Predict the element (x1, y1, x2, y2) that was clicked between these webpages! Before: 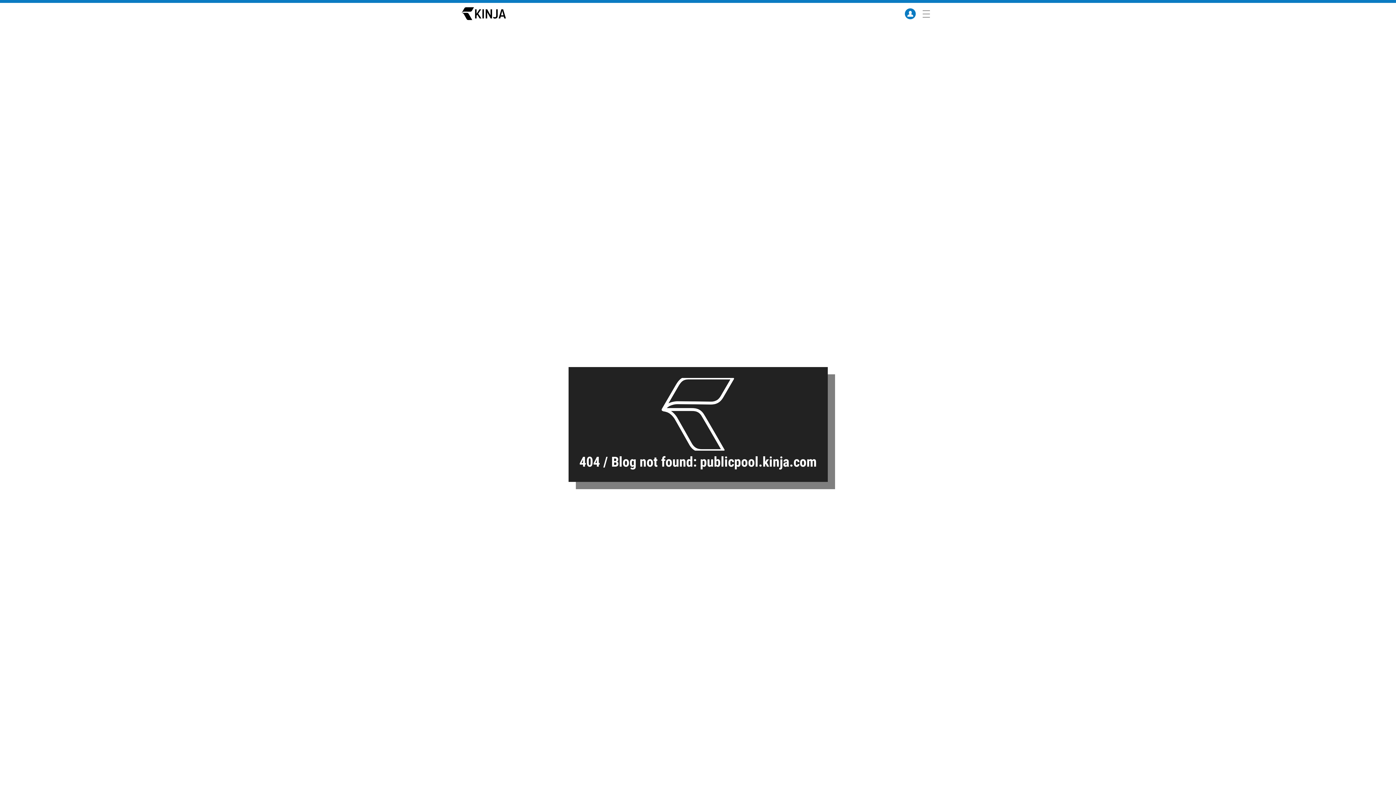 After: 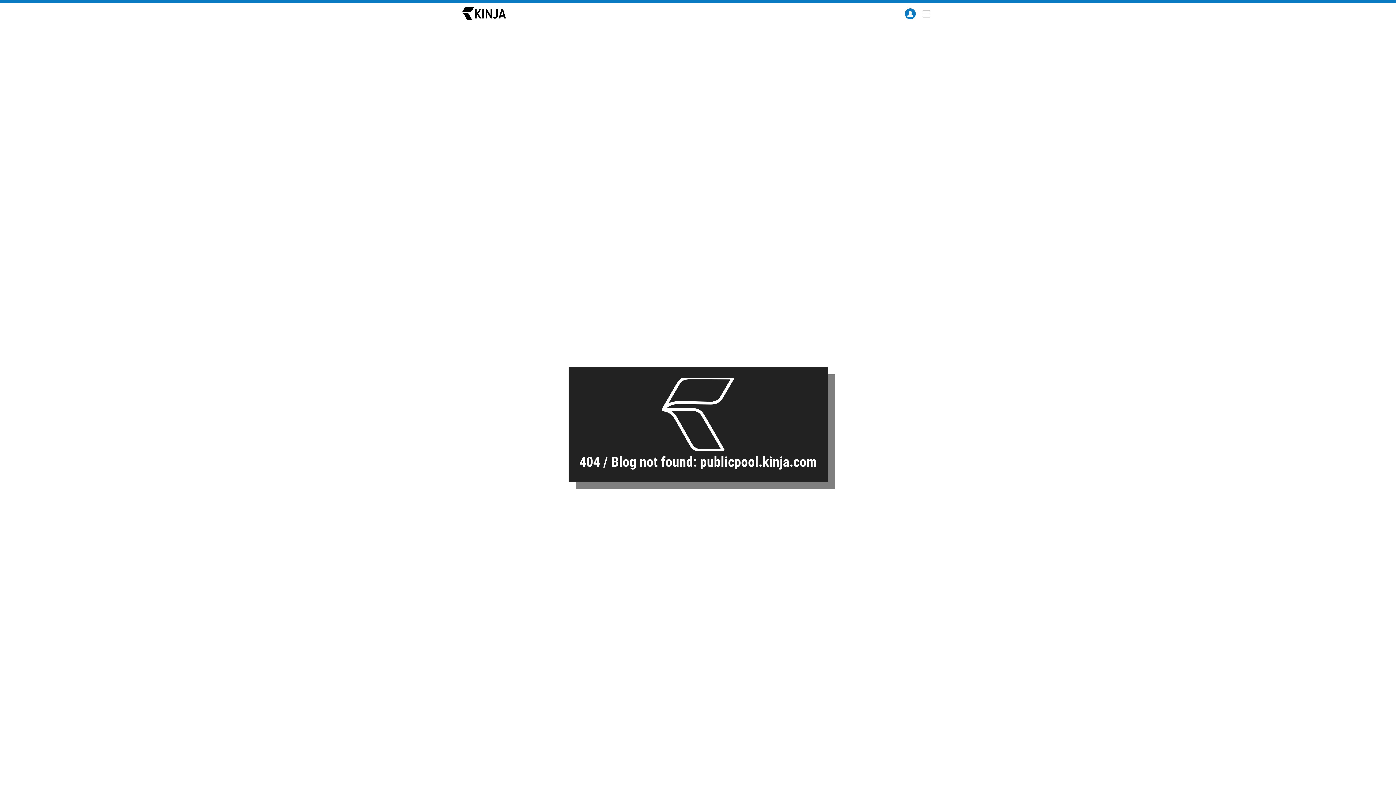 Action: bbox: (579, 378, 816, 453)